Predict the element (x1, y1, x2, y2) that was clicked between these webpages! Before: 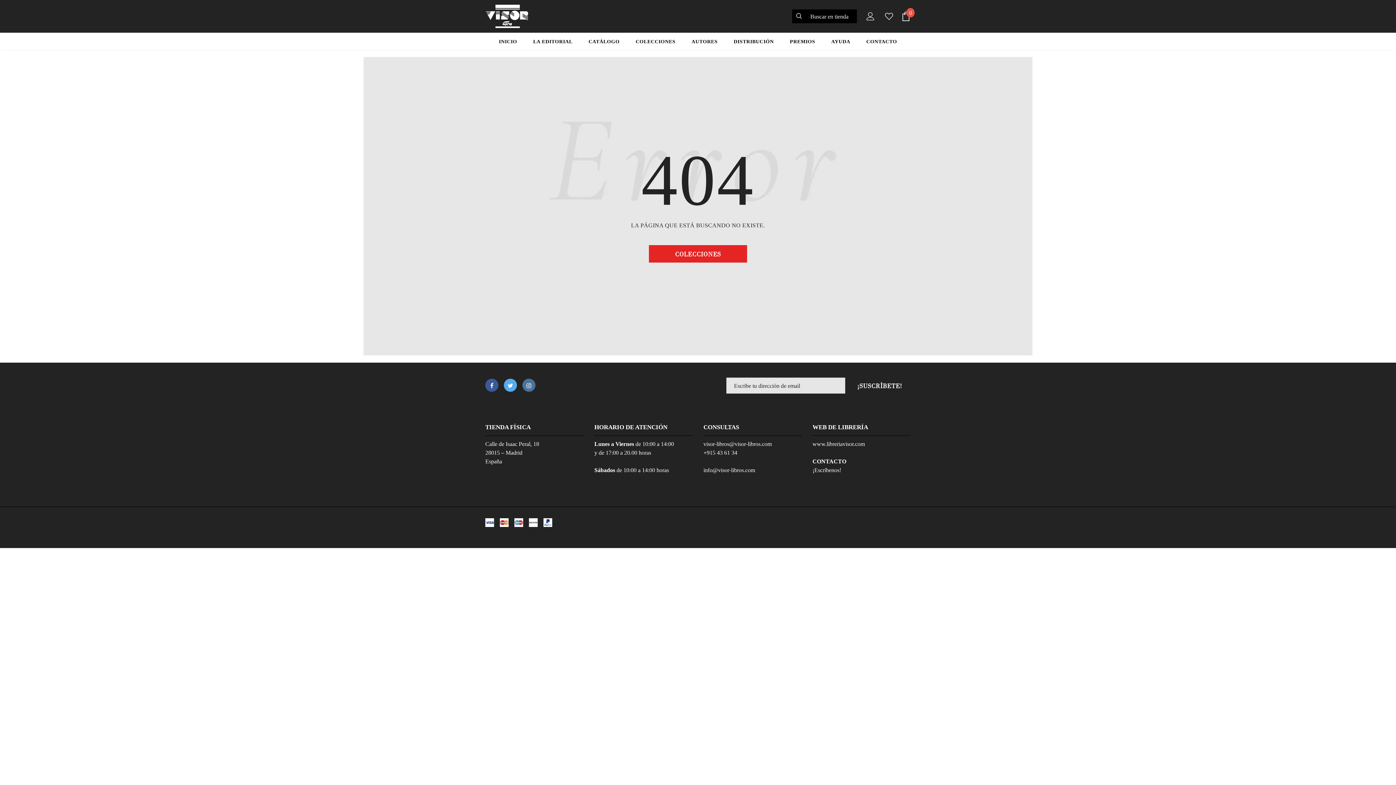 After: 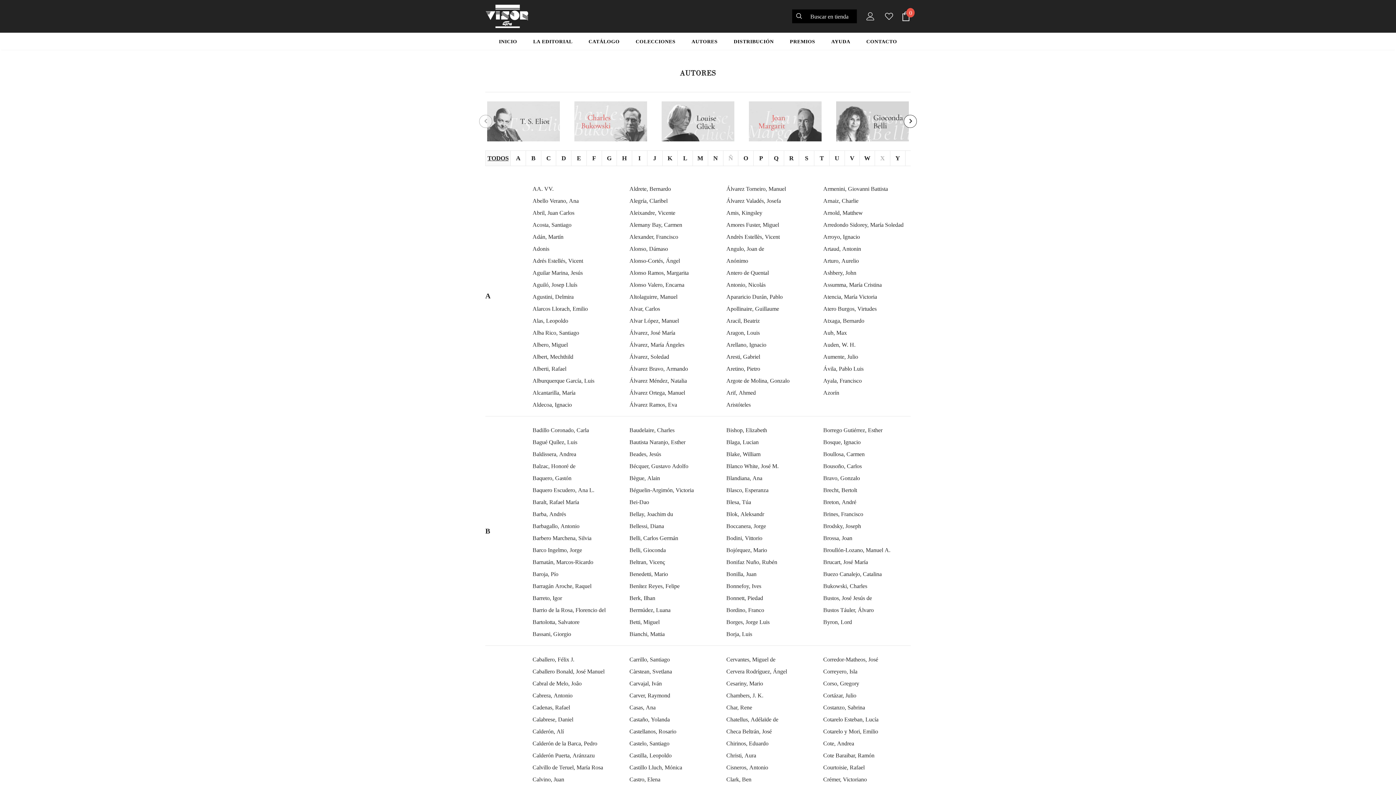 Action: label: AUTORES bbox: (691, 32, 717, 49)